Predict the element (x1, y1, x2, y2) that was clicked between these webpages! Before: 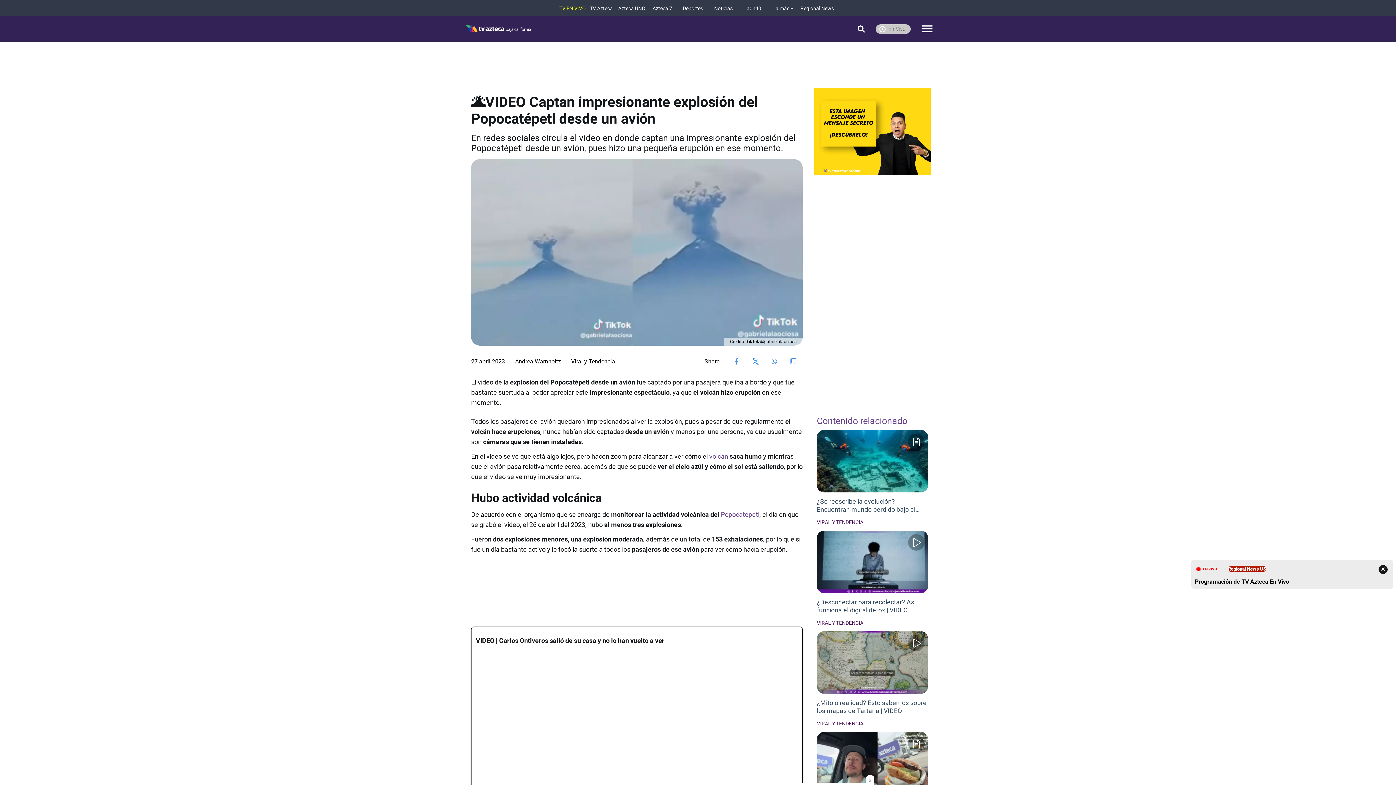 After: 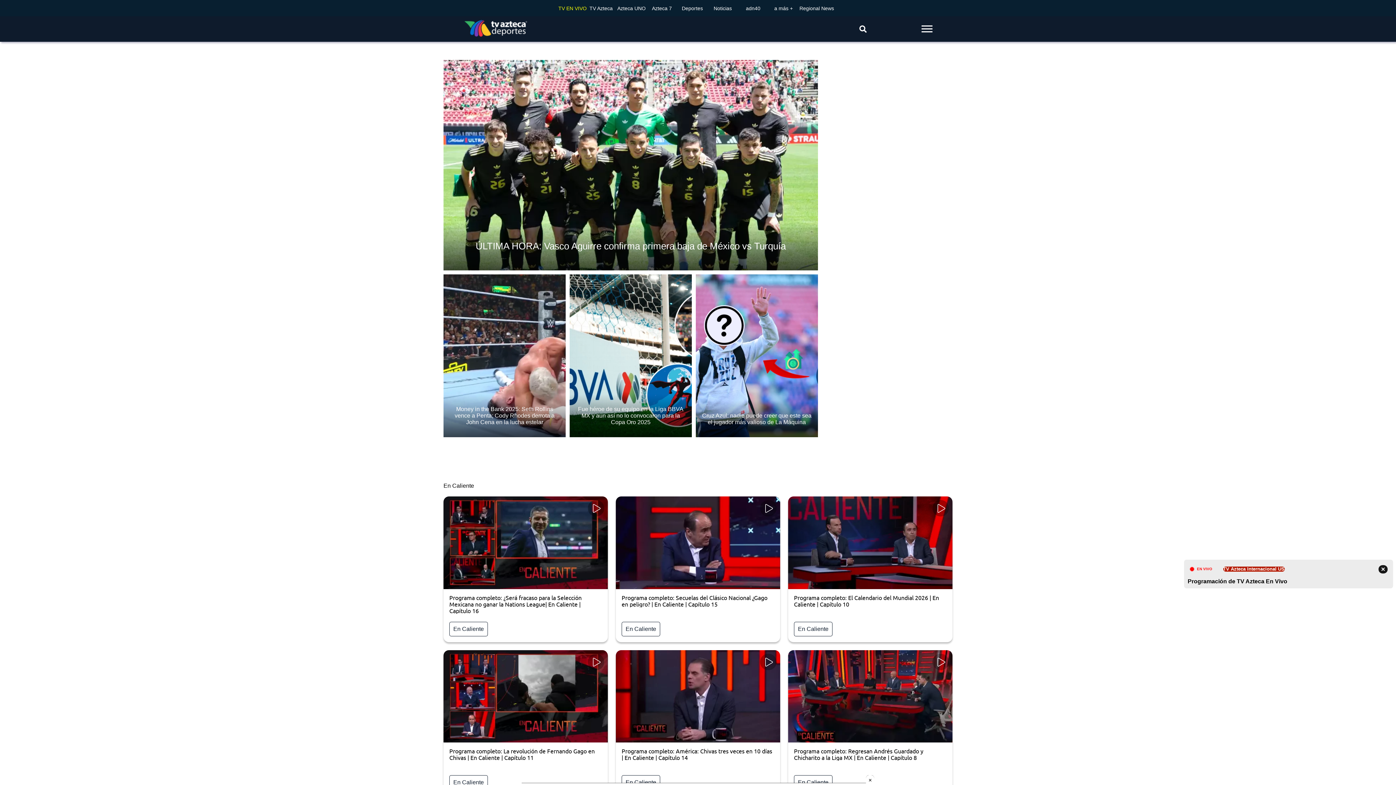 Action: bbox: (678, 5, 707, 11) label: Deportes